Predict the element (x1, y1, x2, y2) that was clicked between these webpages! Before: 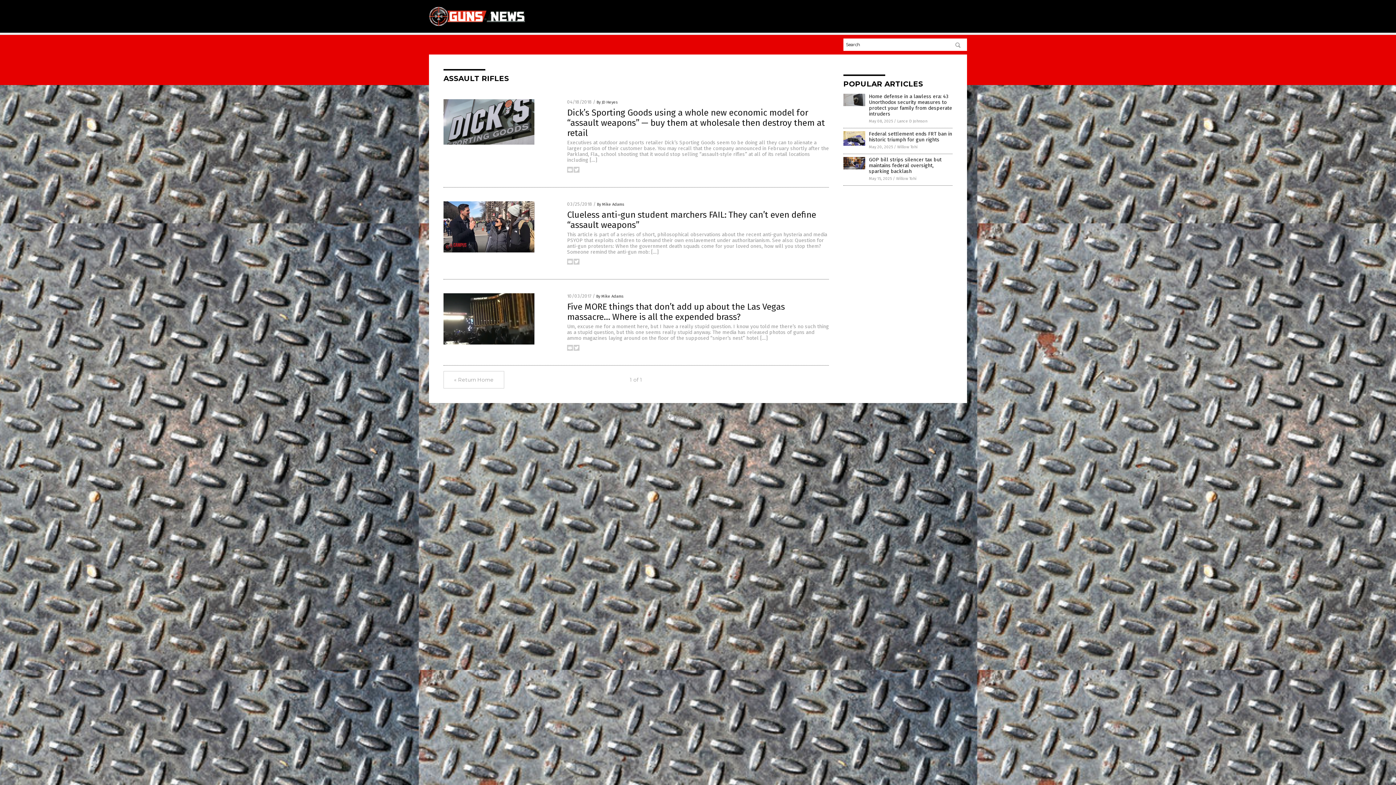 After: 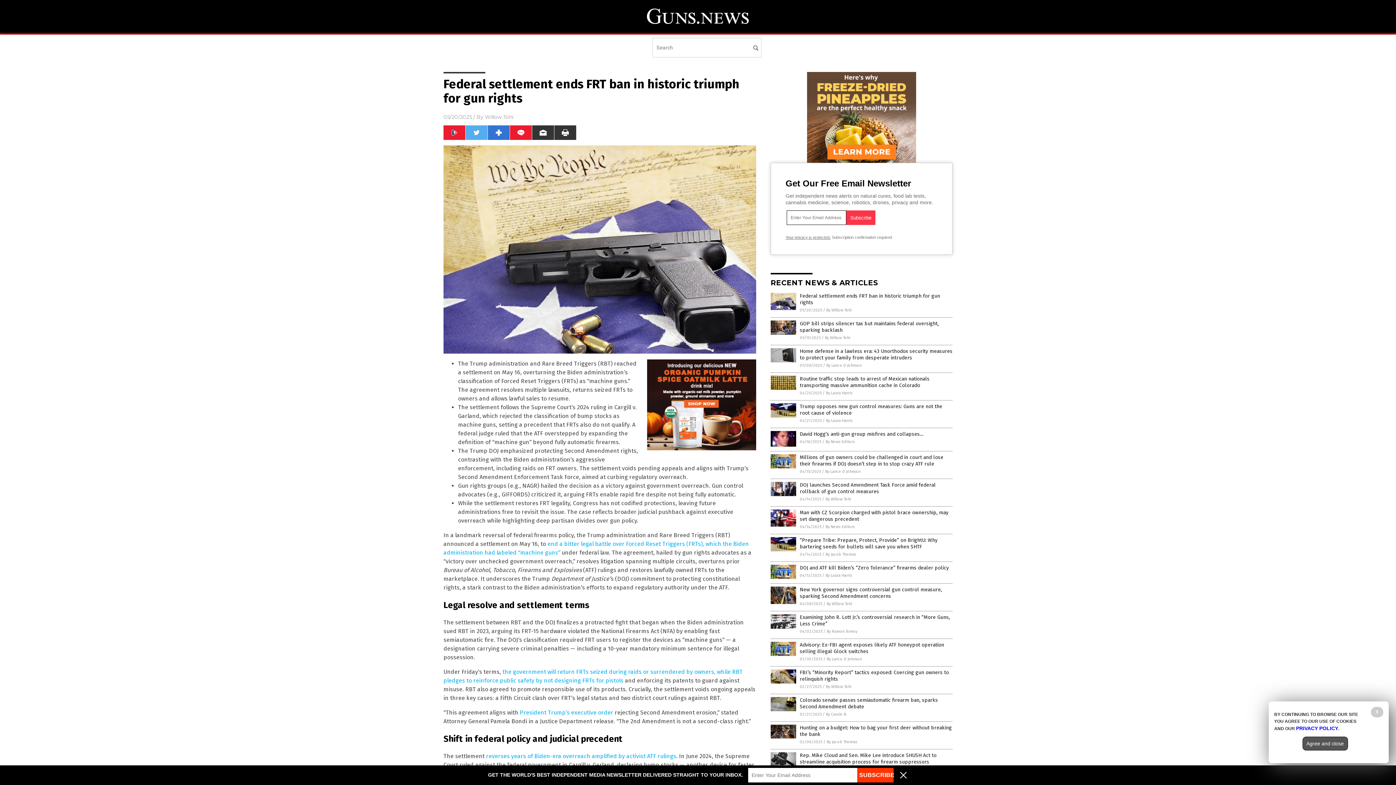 Action: bbox: (843, 141, 865, 146)